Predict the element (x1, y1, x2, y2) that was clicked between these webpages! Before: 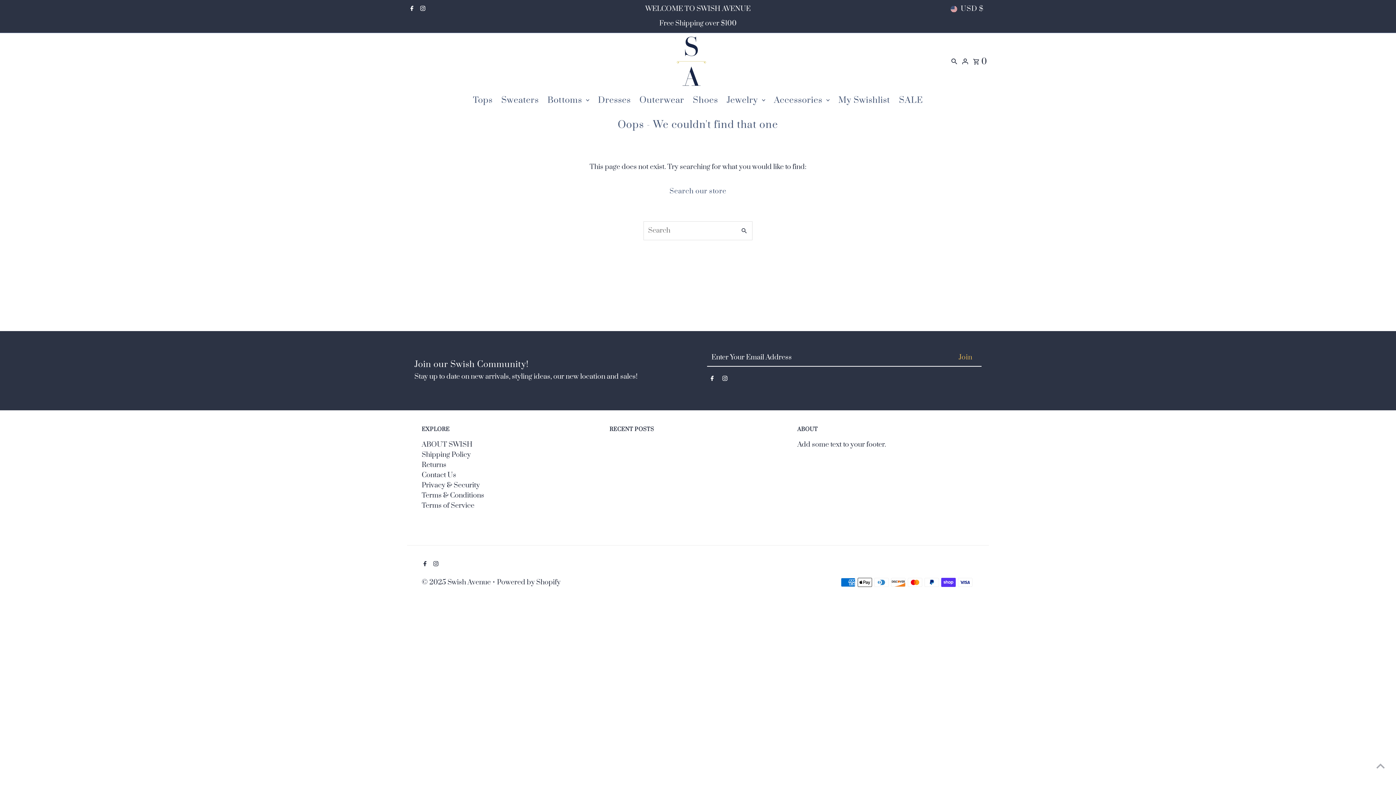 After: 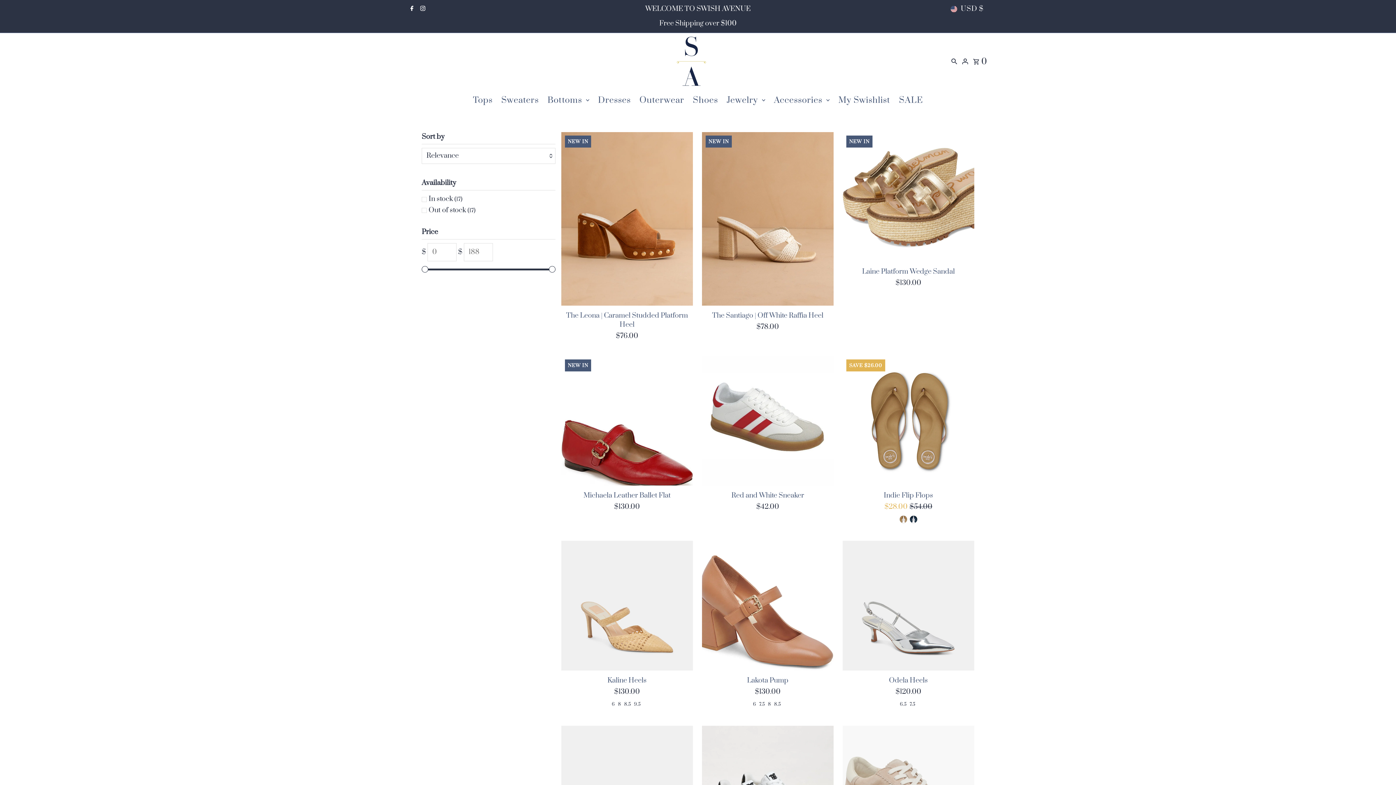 Action: label: Shoes bbox: (689, 89, 721, 111)